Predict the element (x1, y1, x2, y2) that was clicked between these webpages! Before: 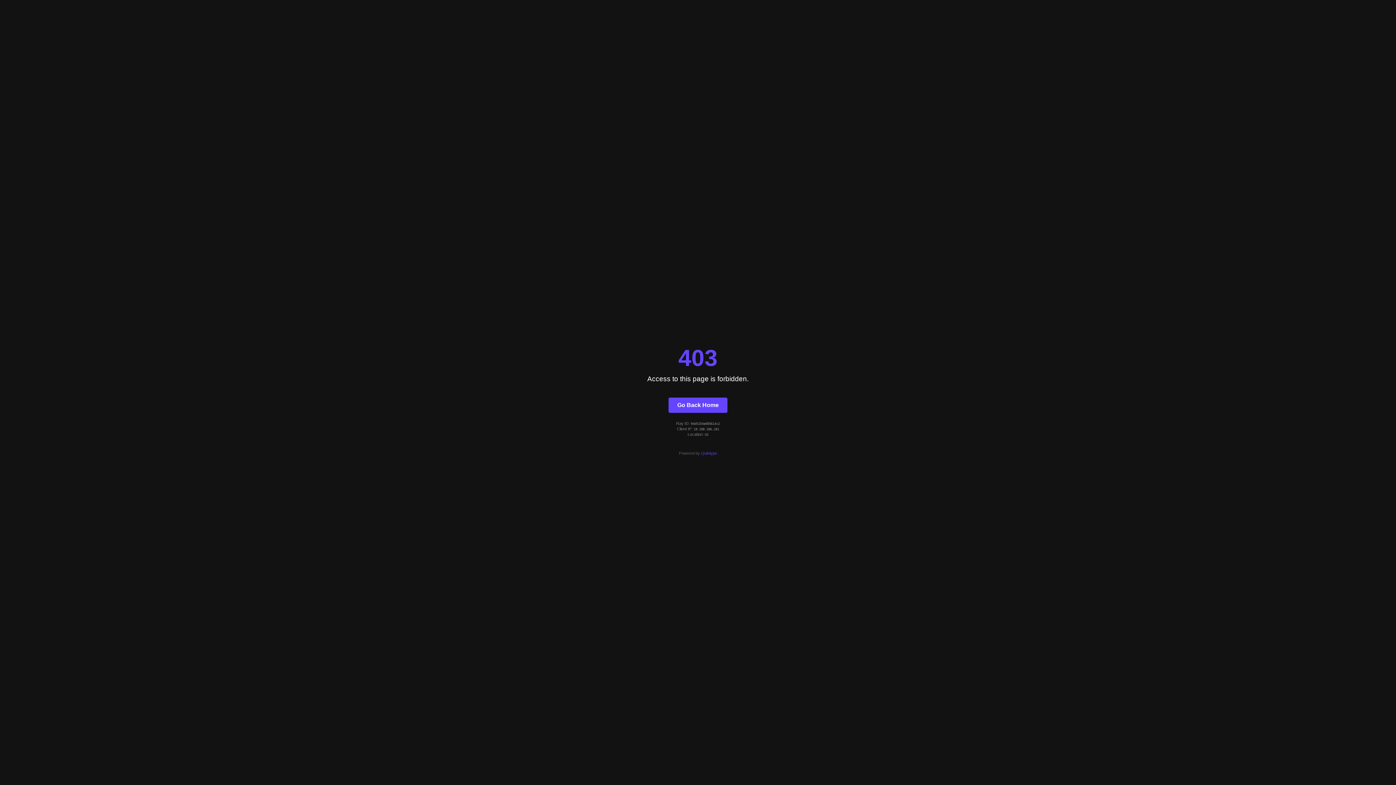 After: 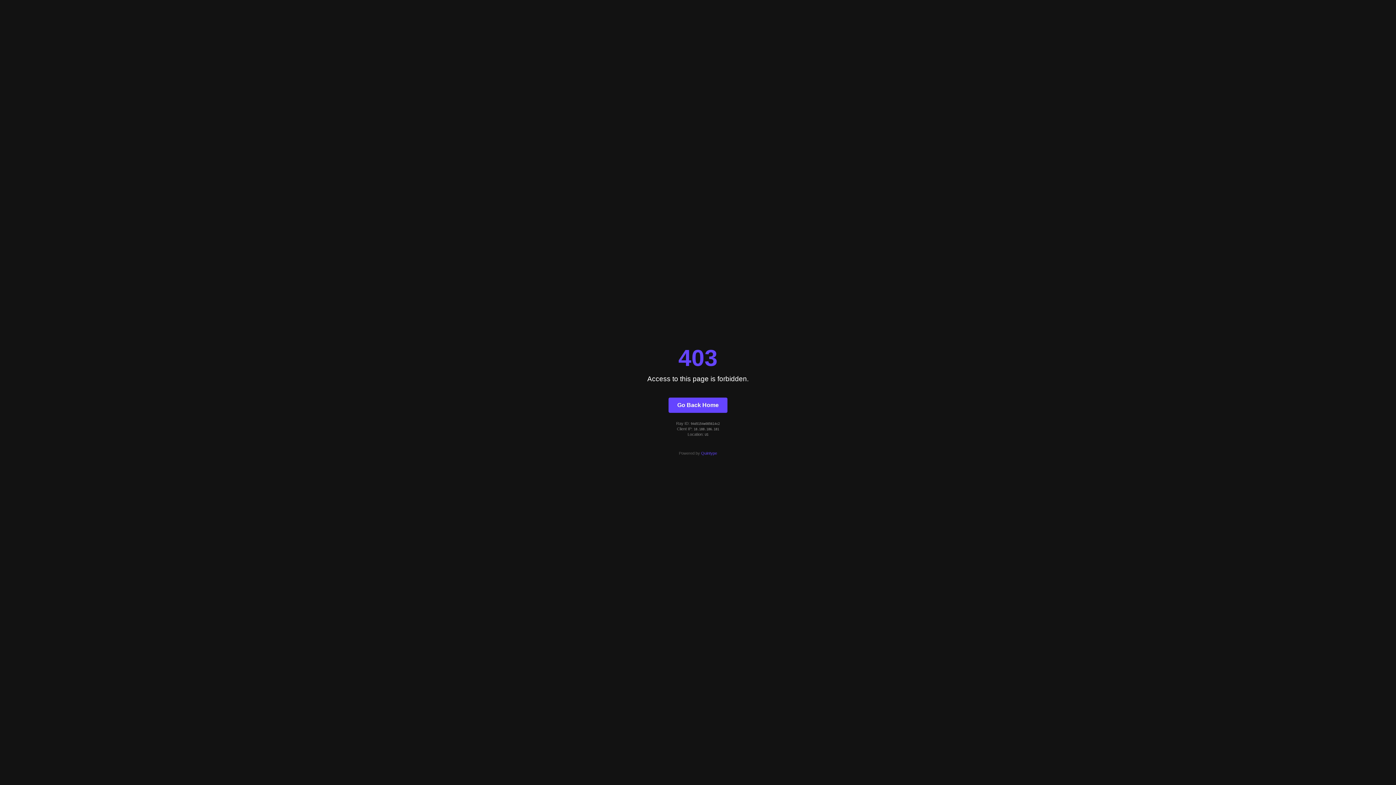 Action: bbox: (701, 451, 717, 455) label: Quintype